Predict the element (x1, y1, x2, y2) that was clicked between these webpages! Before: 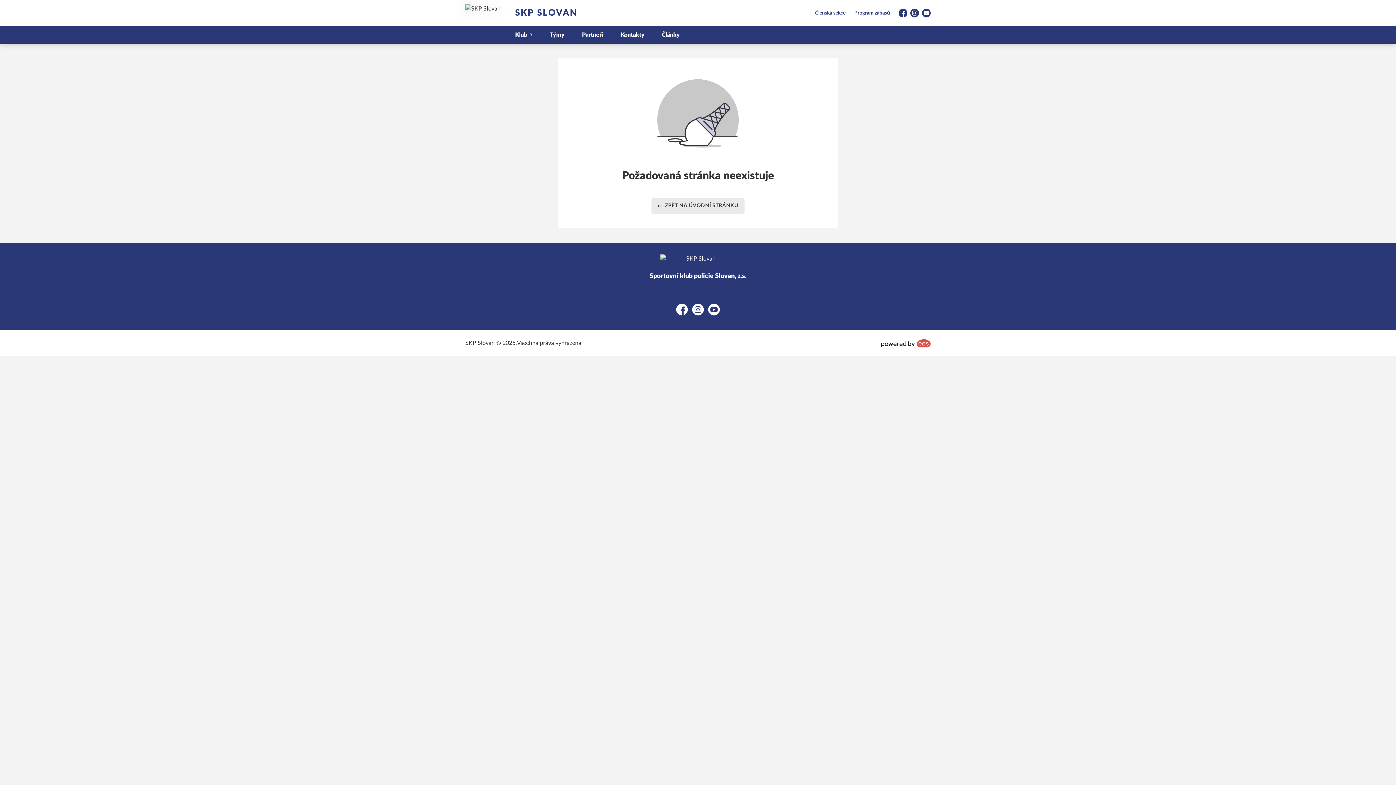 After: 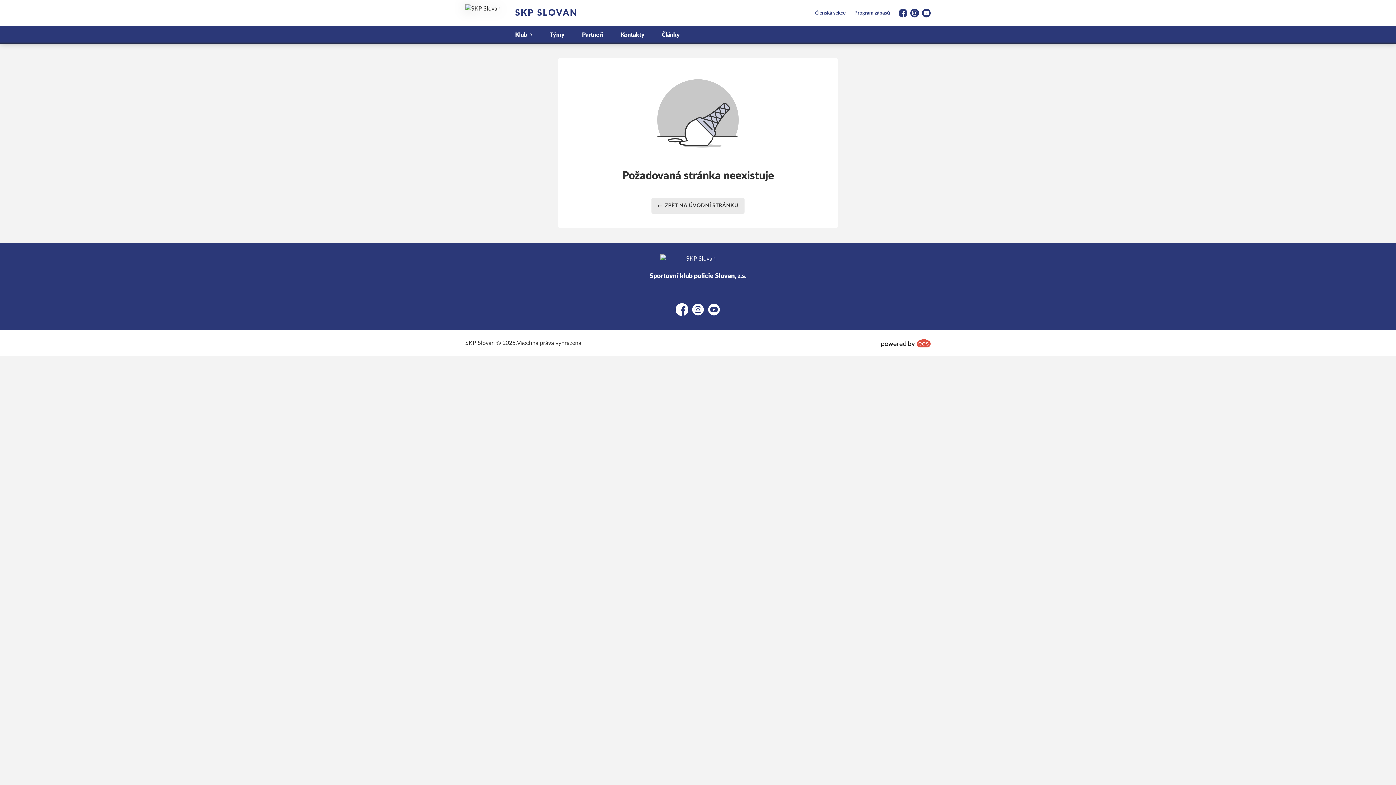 Action: label: Facebook bbox: (676, 304, 688, 315)